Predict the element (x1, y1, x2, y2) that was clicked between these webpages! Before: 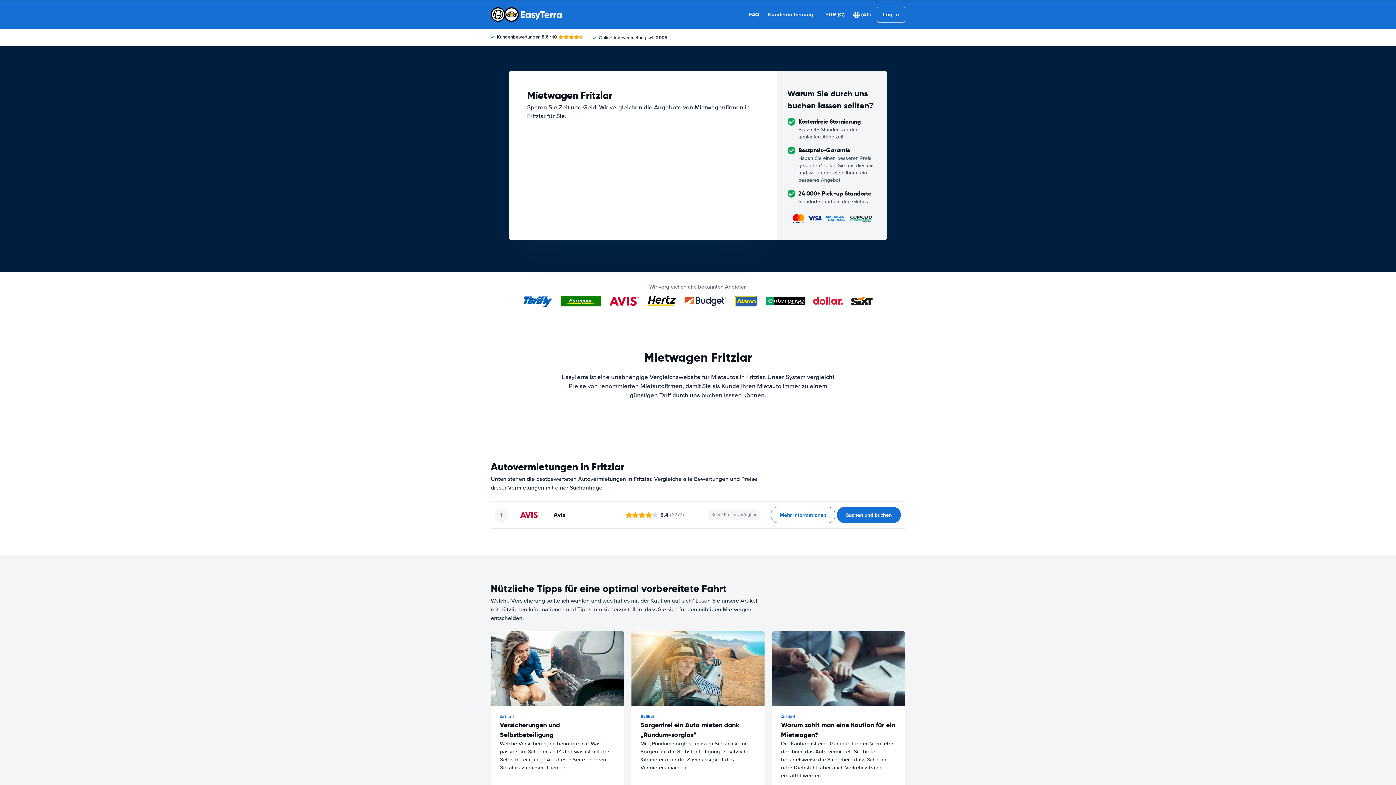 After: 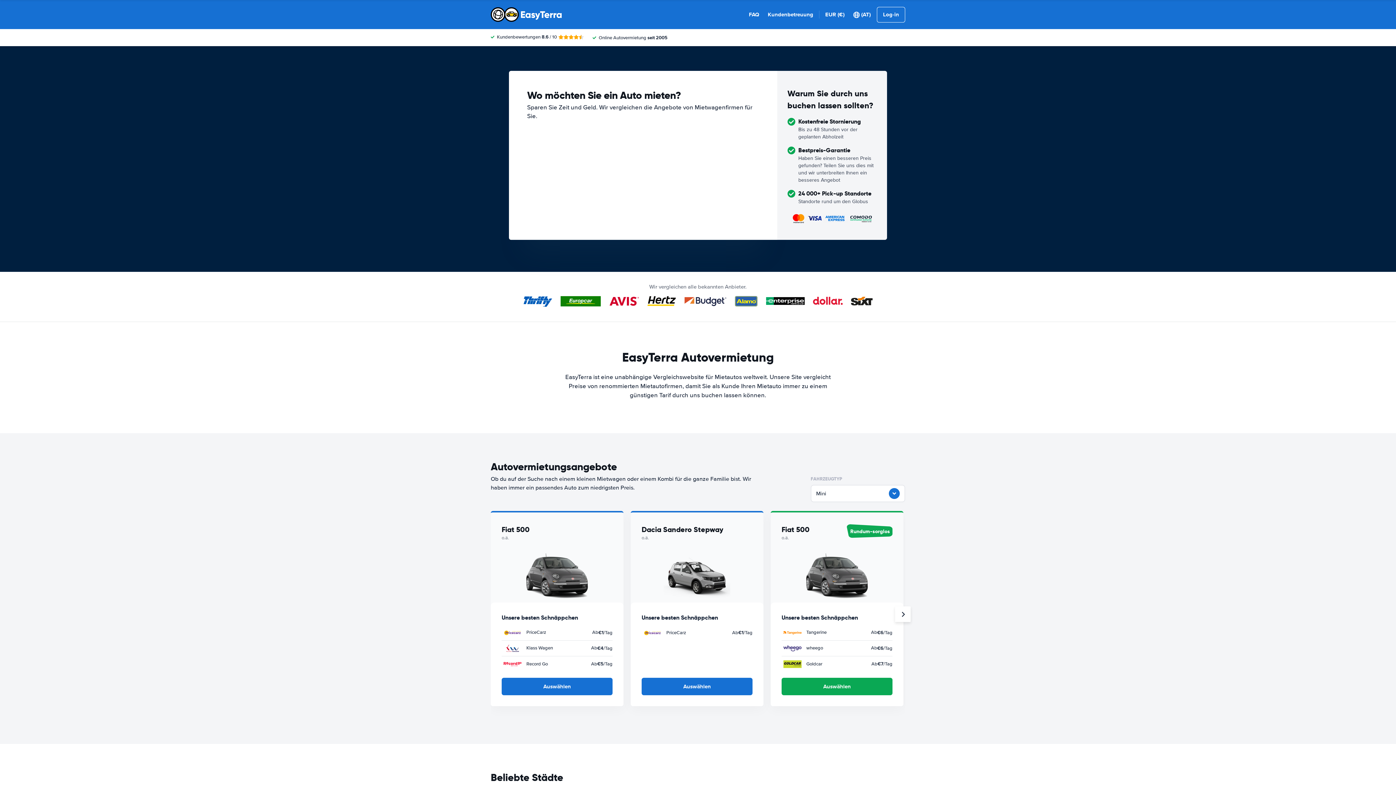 Action: bbox: (490, 7, 562, 21)